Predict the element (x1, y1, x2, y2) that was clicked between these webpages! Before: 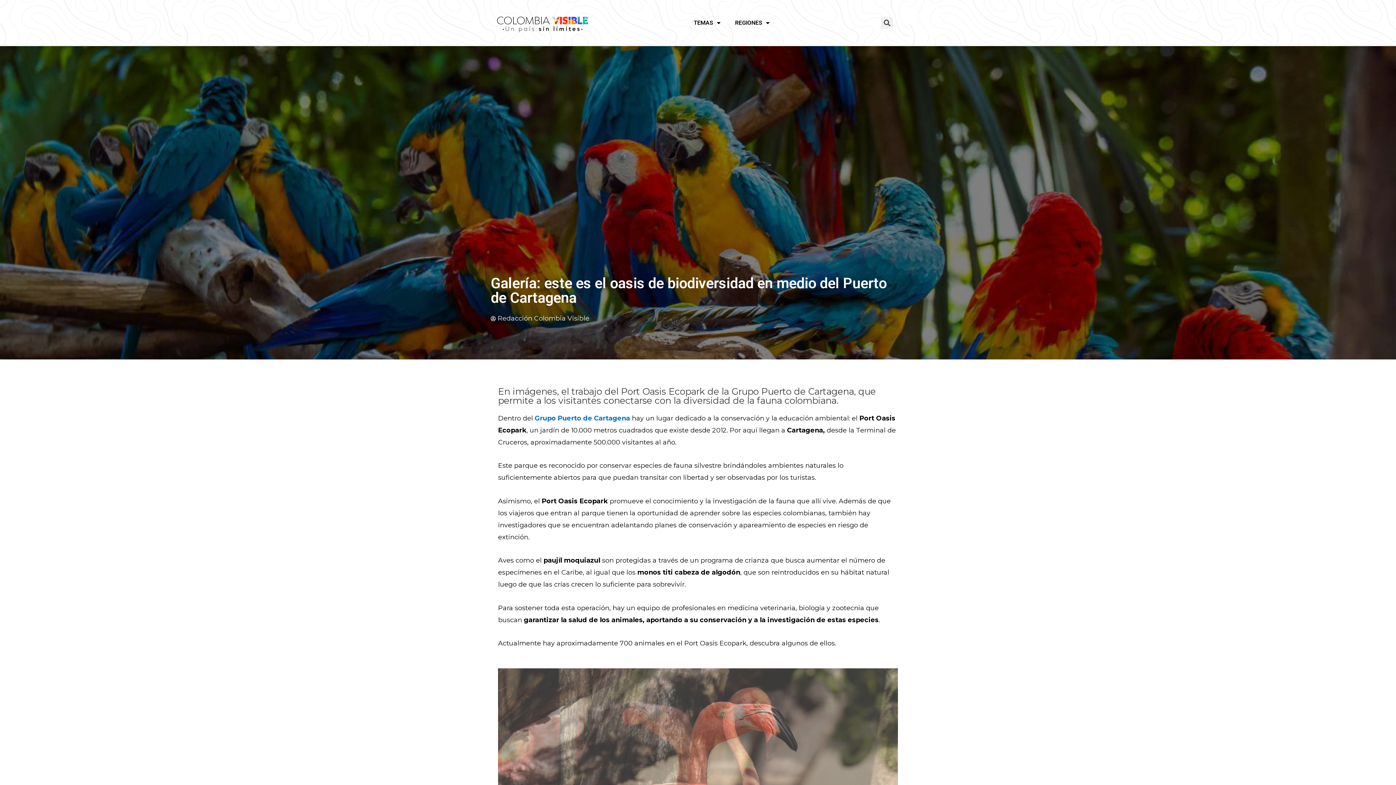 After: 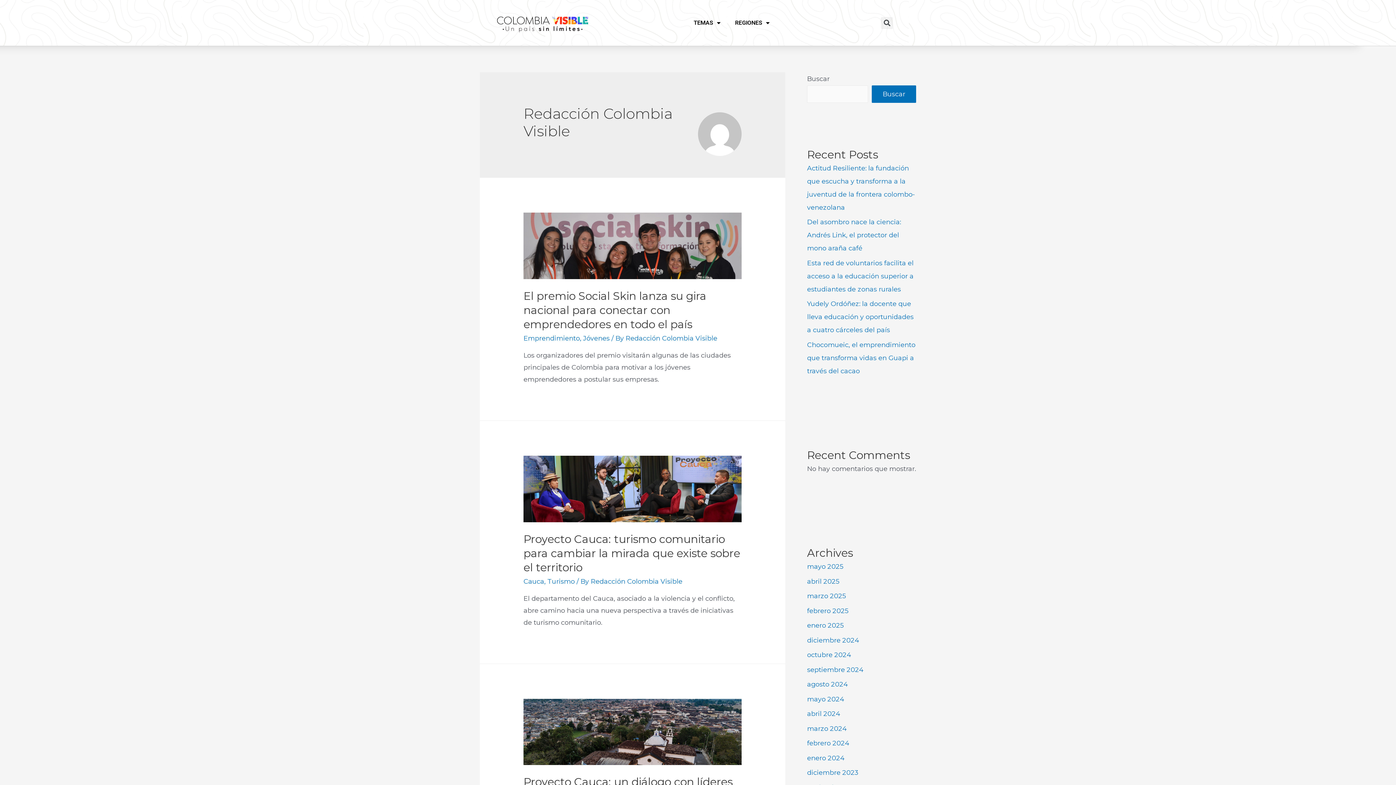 Action: bbox: (490, 312, 589, 324) label: Redacción Colombia Visible